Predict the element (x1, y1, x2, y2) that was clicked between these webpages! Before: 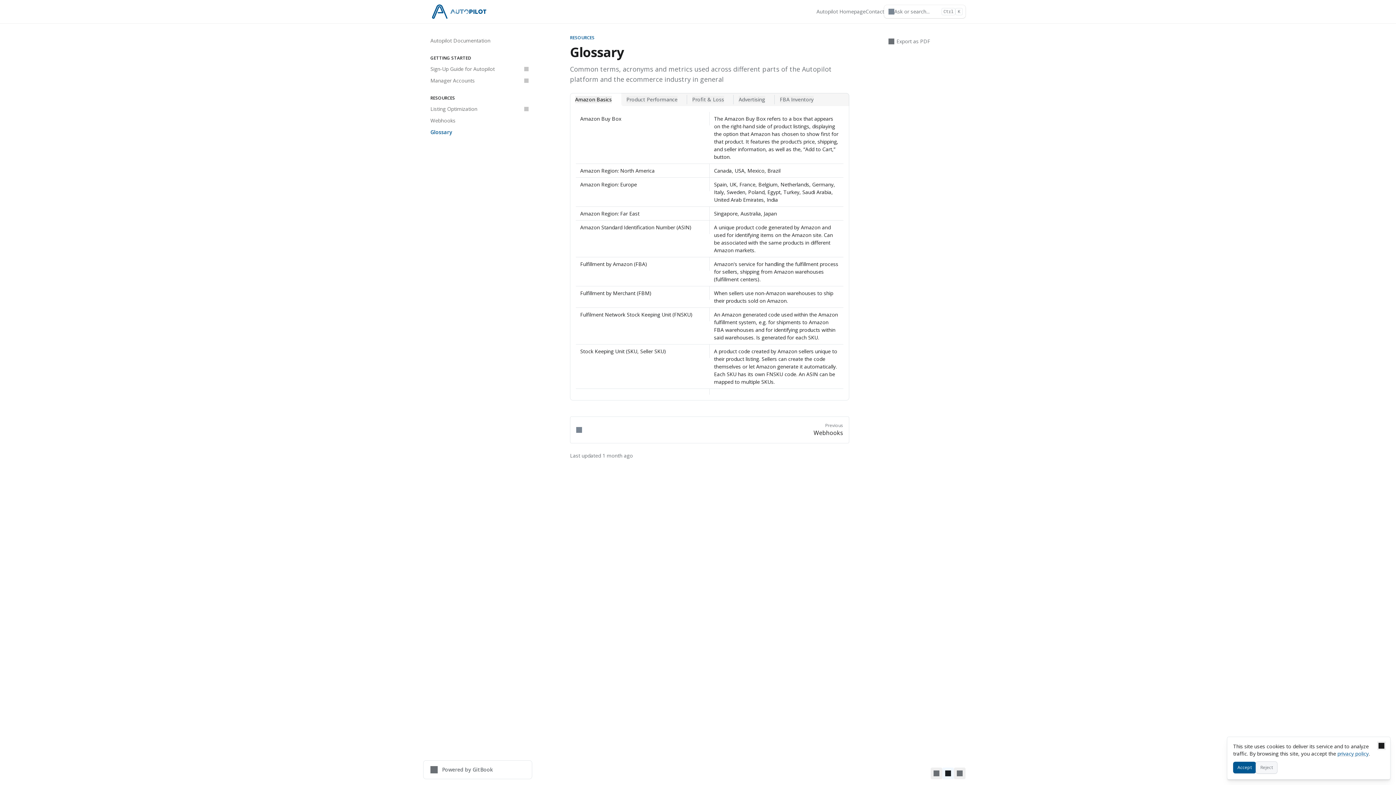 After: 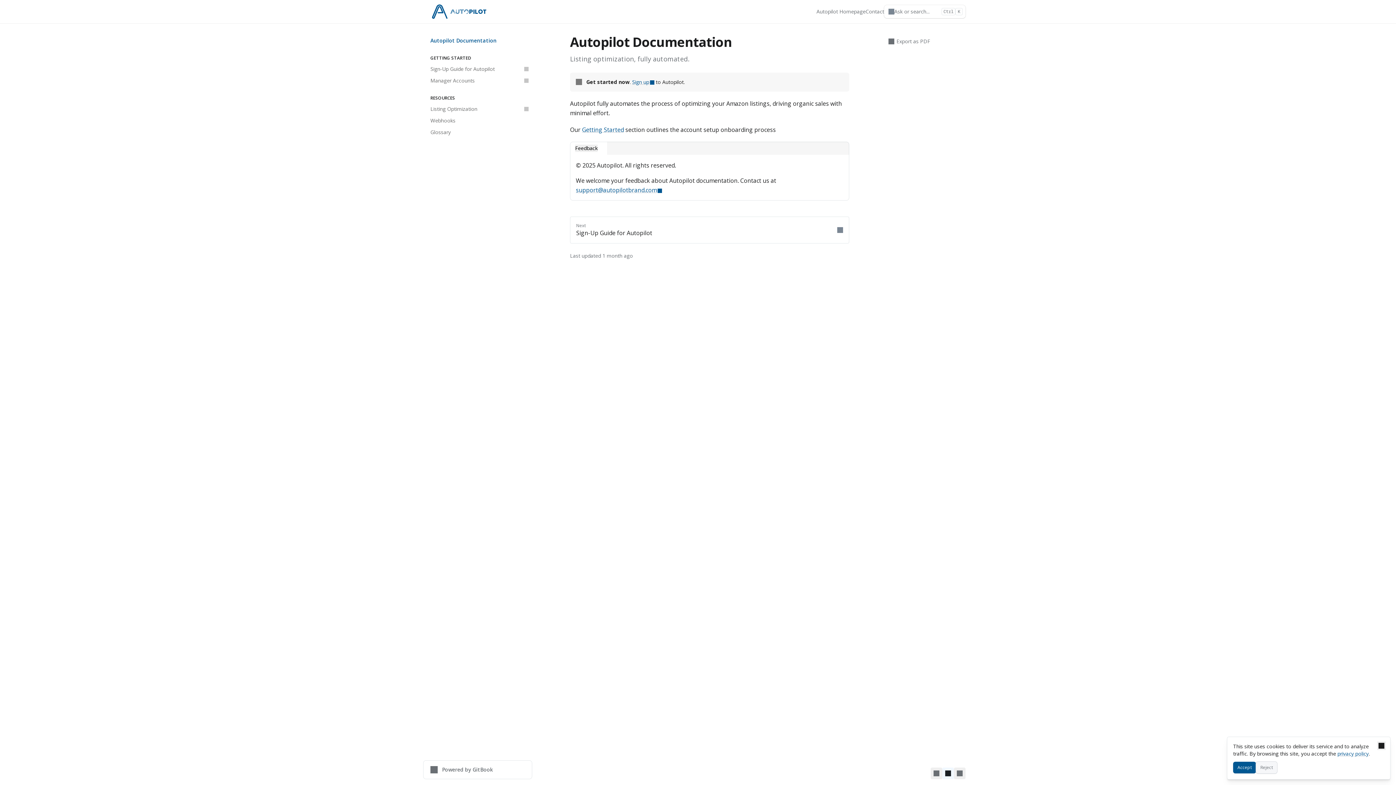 Action: bbox: (426, 34, 532, 46) label: Autopilot Documentation